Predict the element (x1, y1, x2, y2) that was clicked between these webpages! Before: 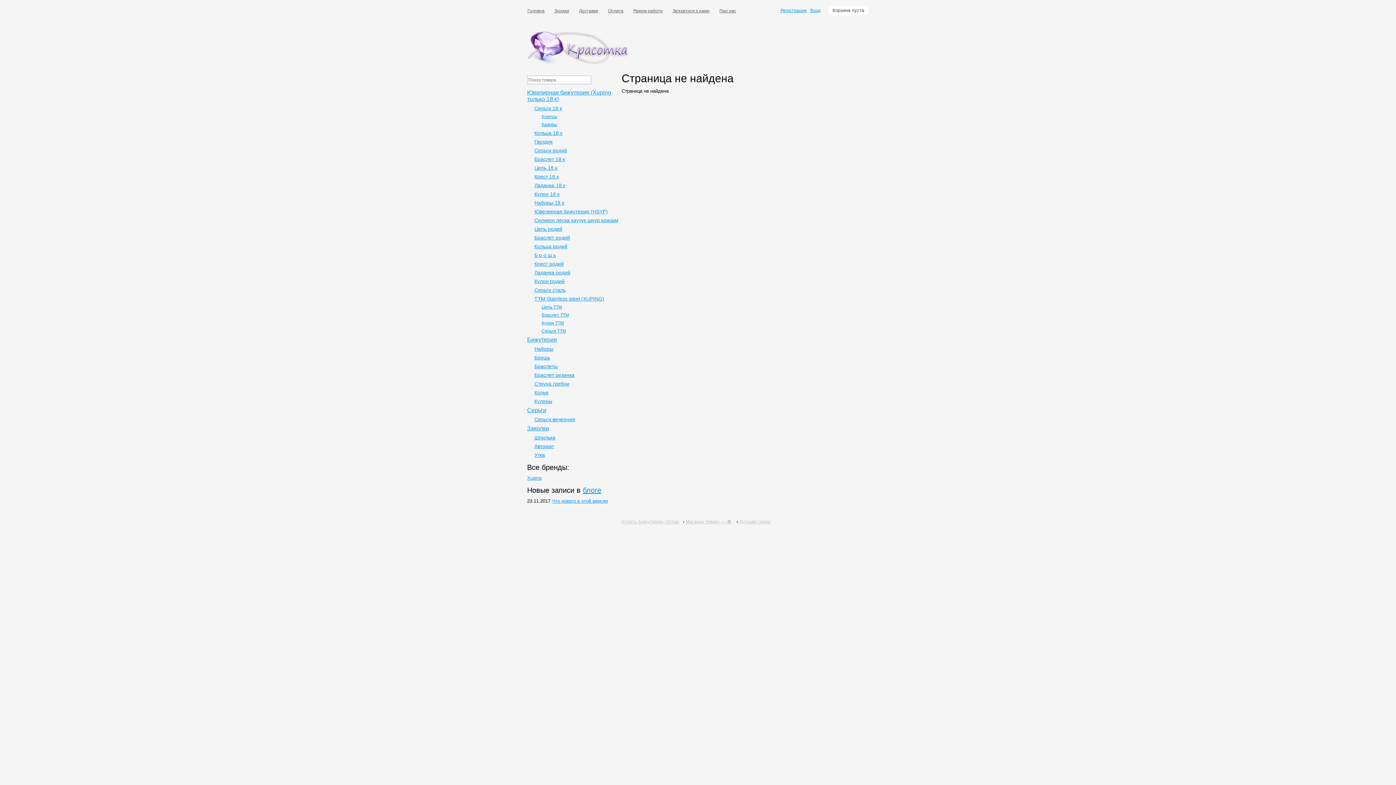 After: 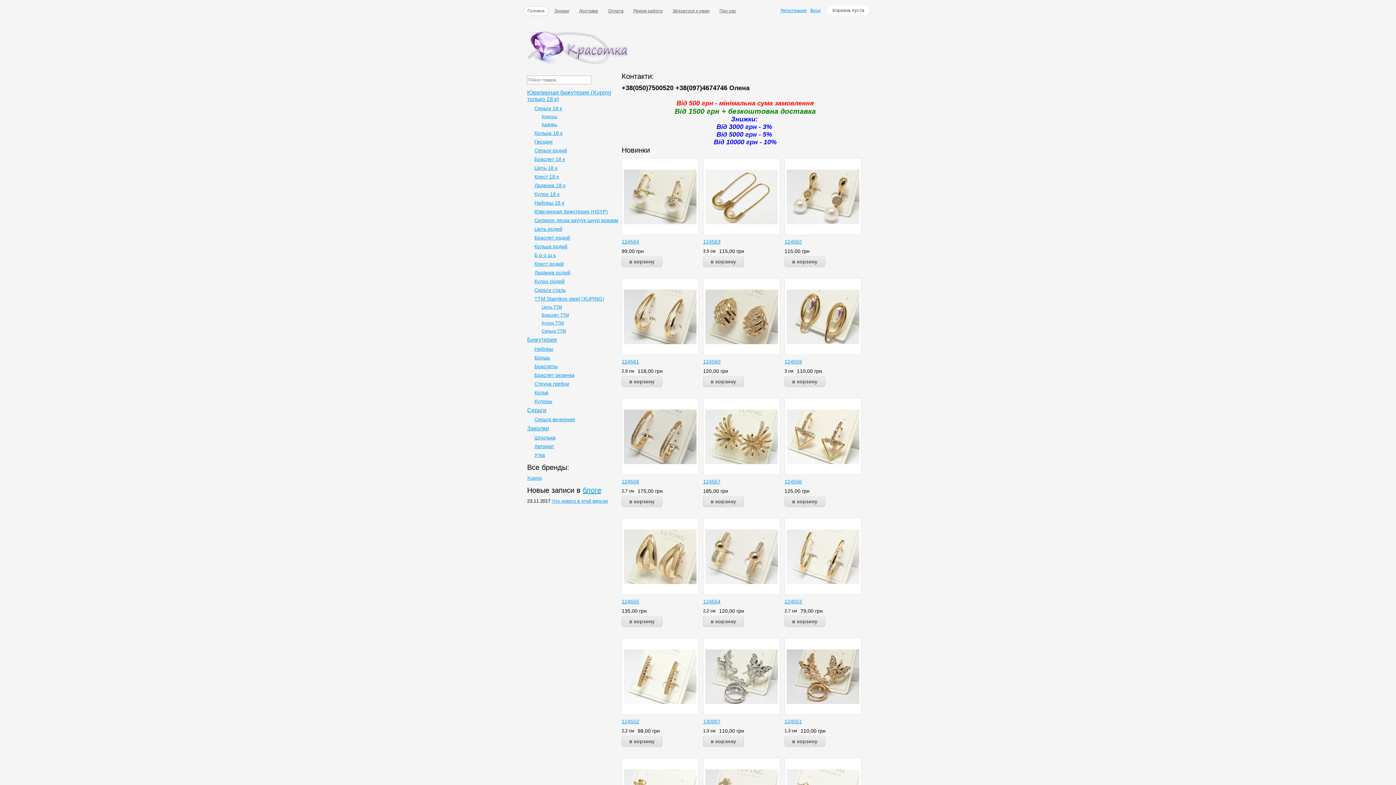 Action: bbox: (527, 60, 635, 66)